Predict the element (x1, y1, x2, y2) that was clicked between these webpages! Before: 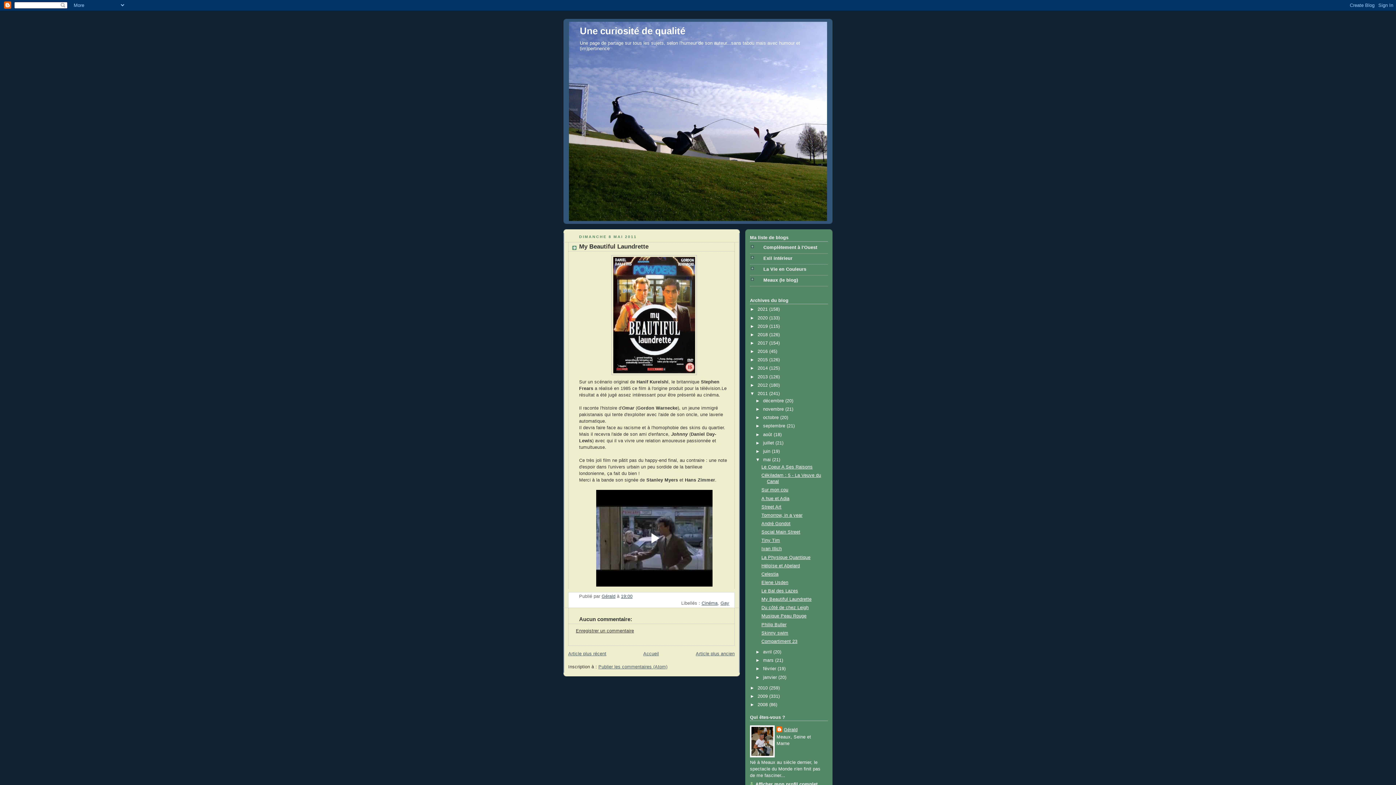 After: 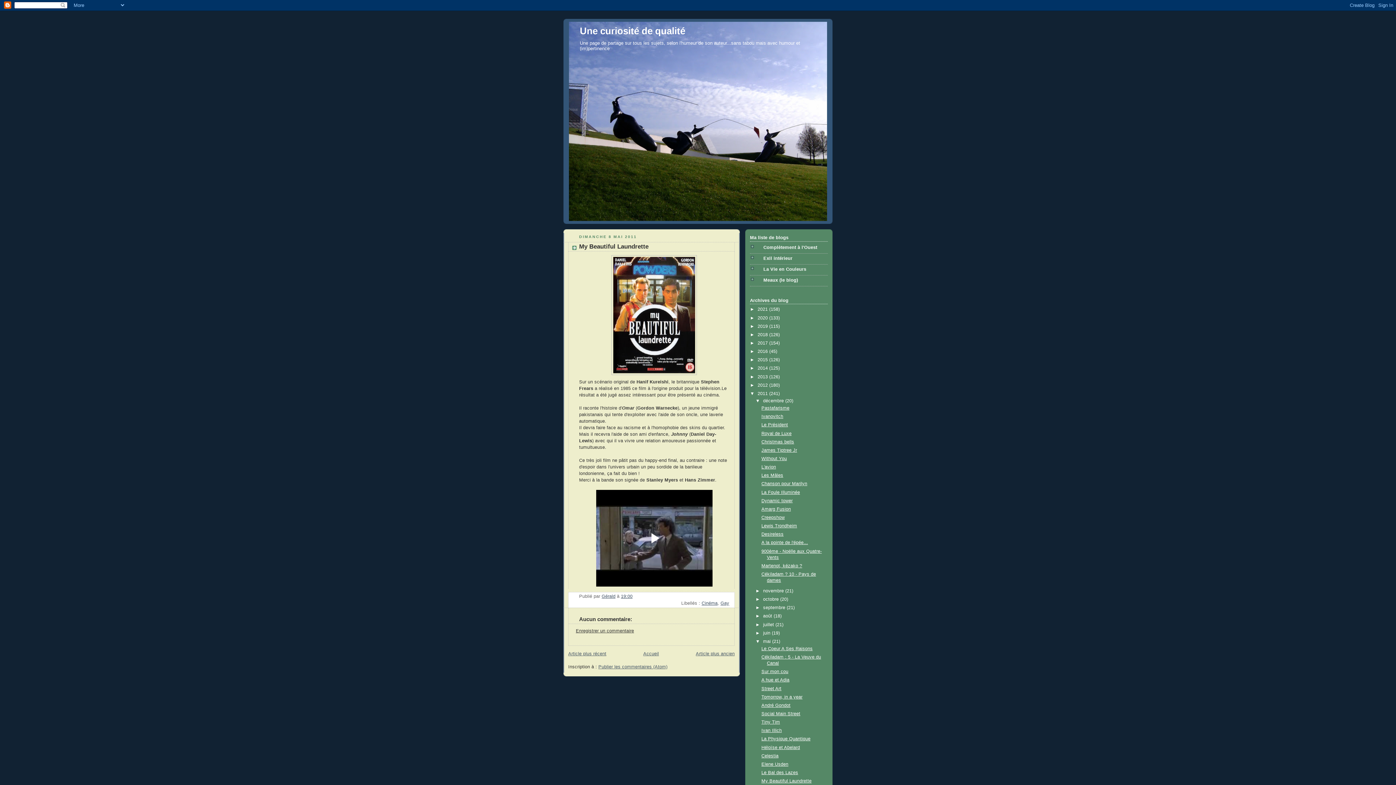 Action: bbox: (755, 398, 763, 403) label: ►  